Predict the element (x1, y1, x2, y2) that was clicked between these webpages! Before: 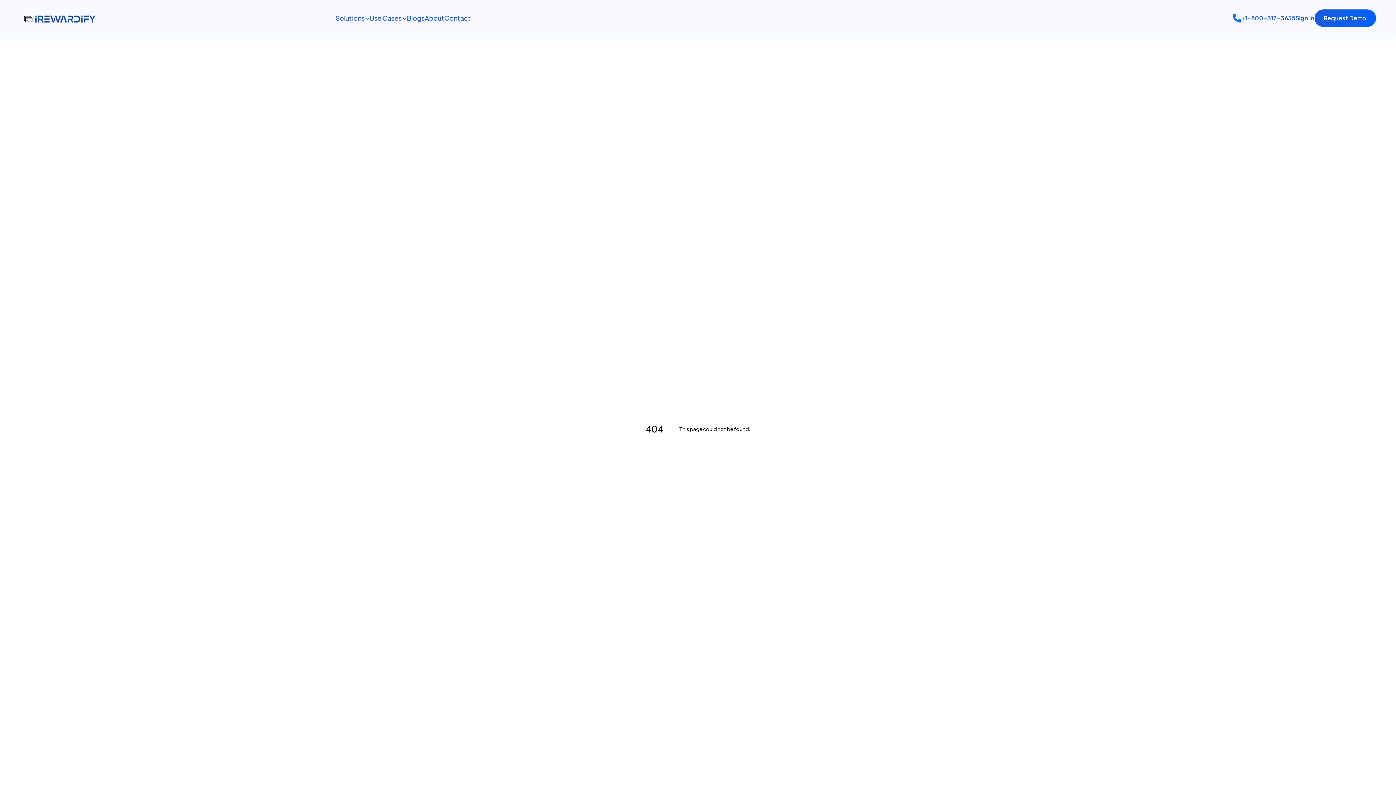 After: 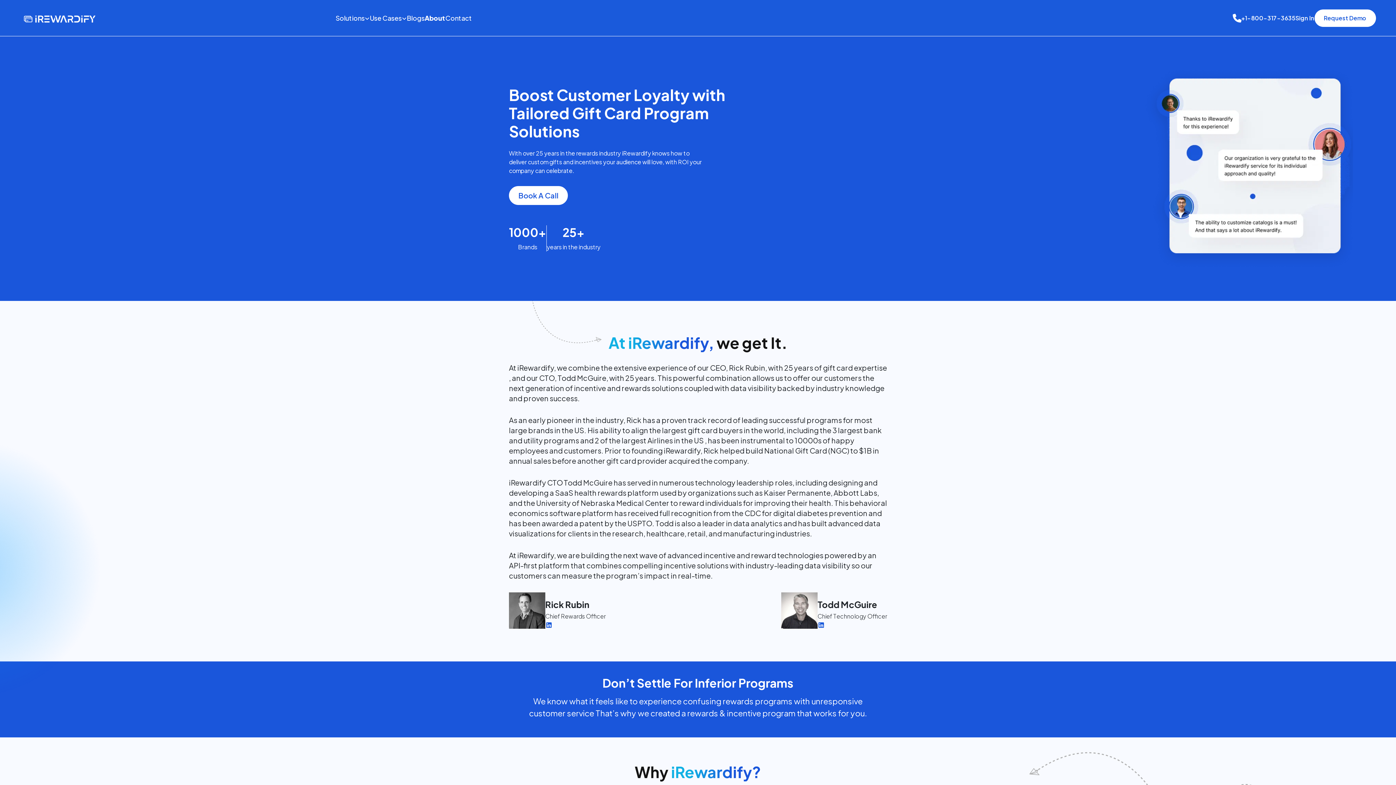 Action: label: About bbox: (424, 13, 444, 22)